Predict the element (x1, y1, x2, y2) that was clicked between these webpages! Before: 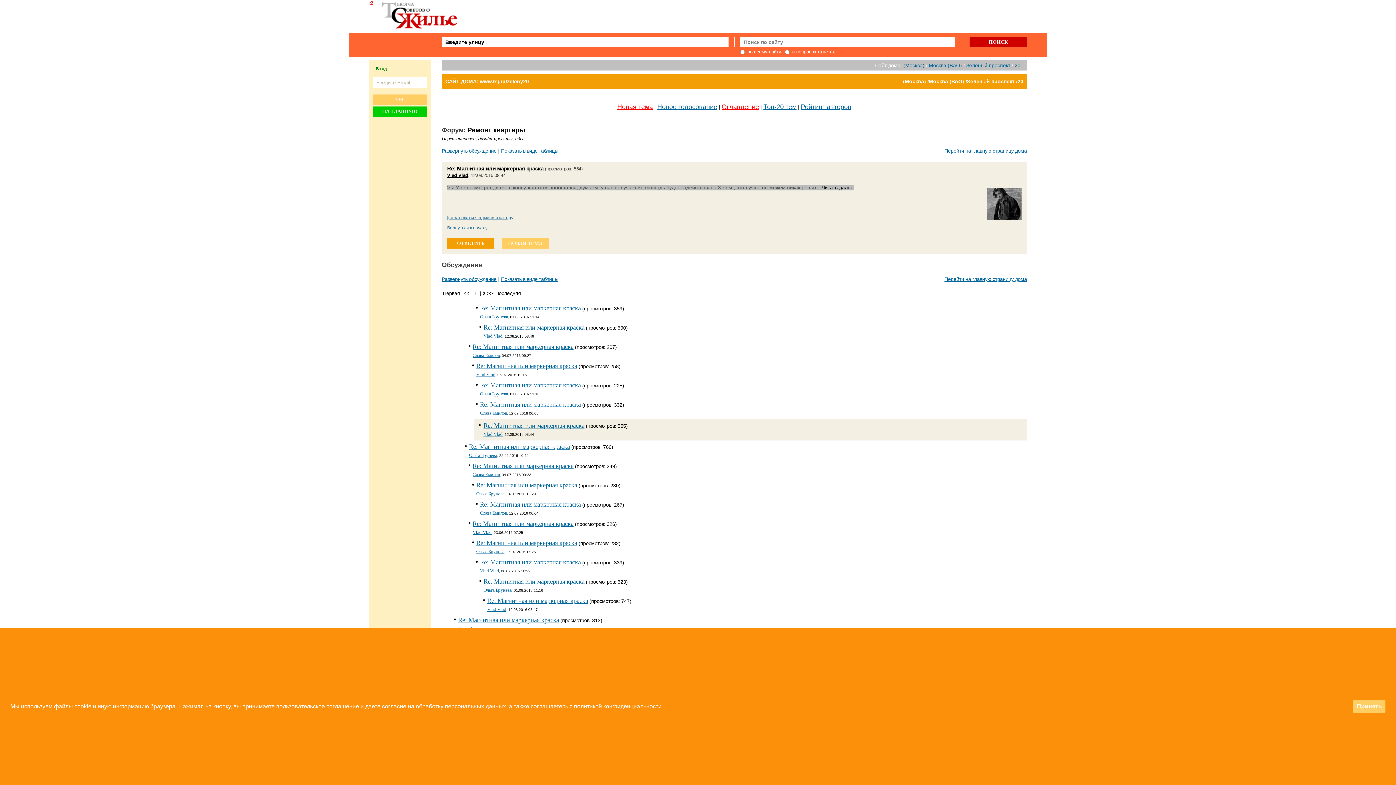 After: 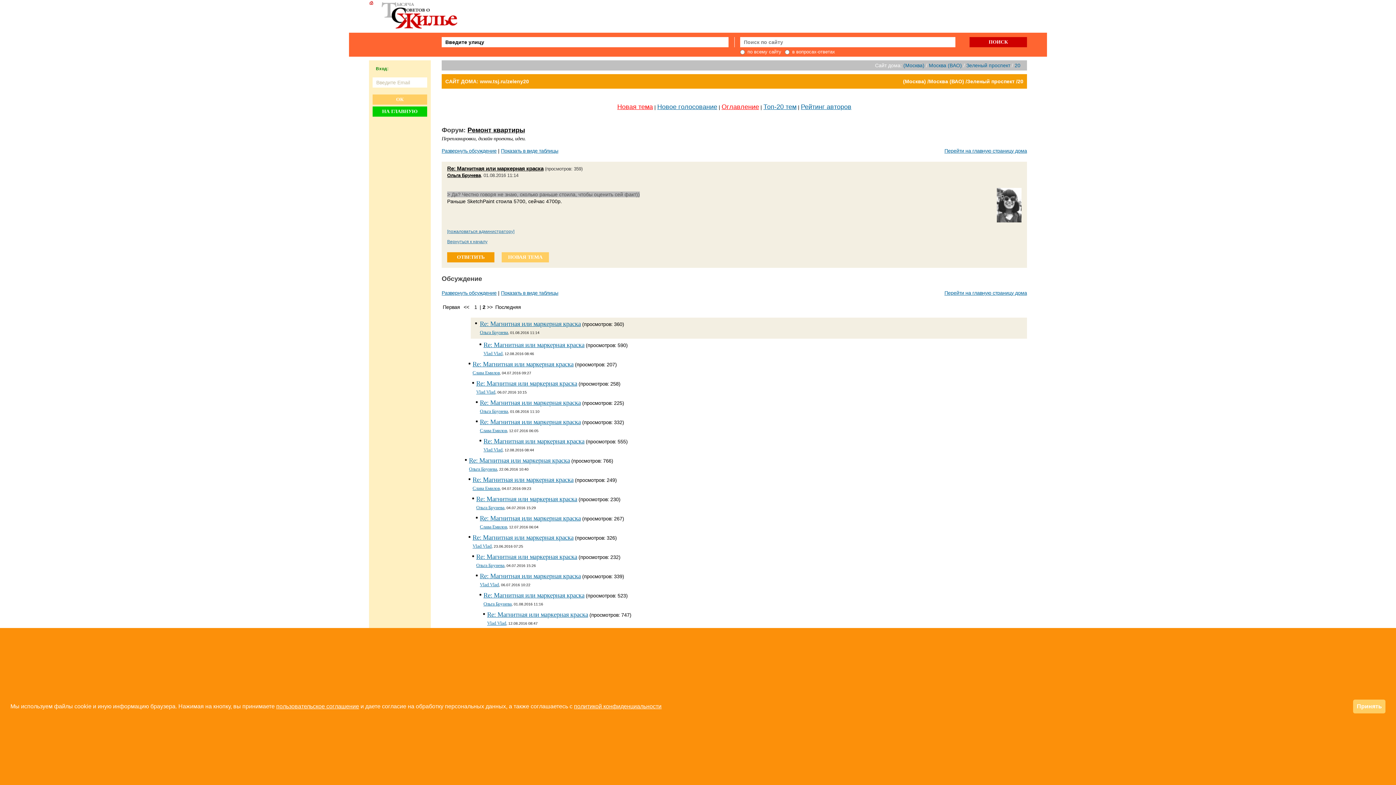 Action: bbox: (480, 304, 581, 312) label: Re: Магнитная или маркерная краска